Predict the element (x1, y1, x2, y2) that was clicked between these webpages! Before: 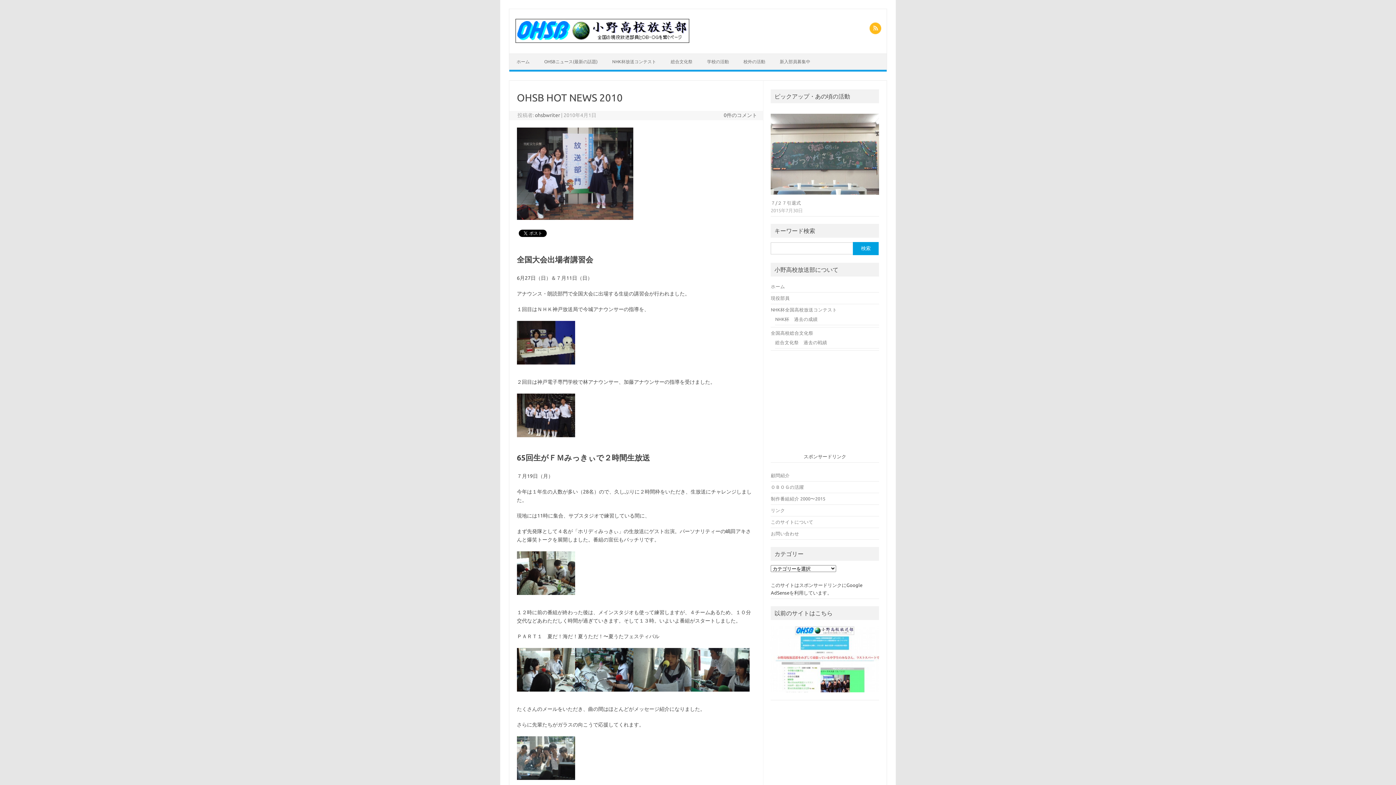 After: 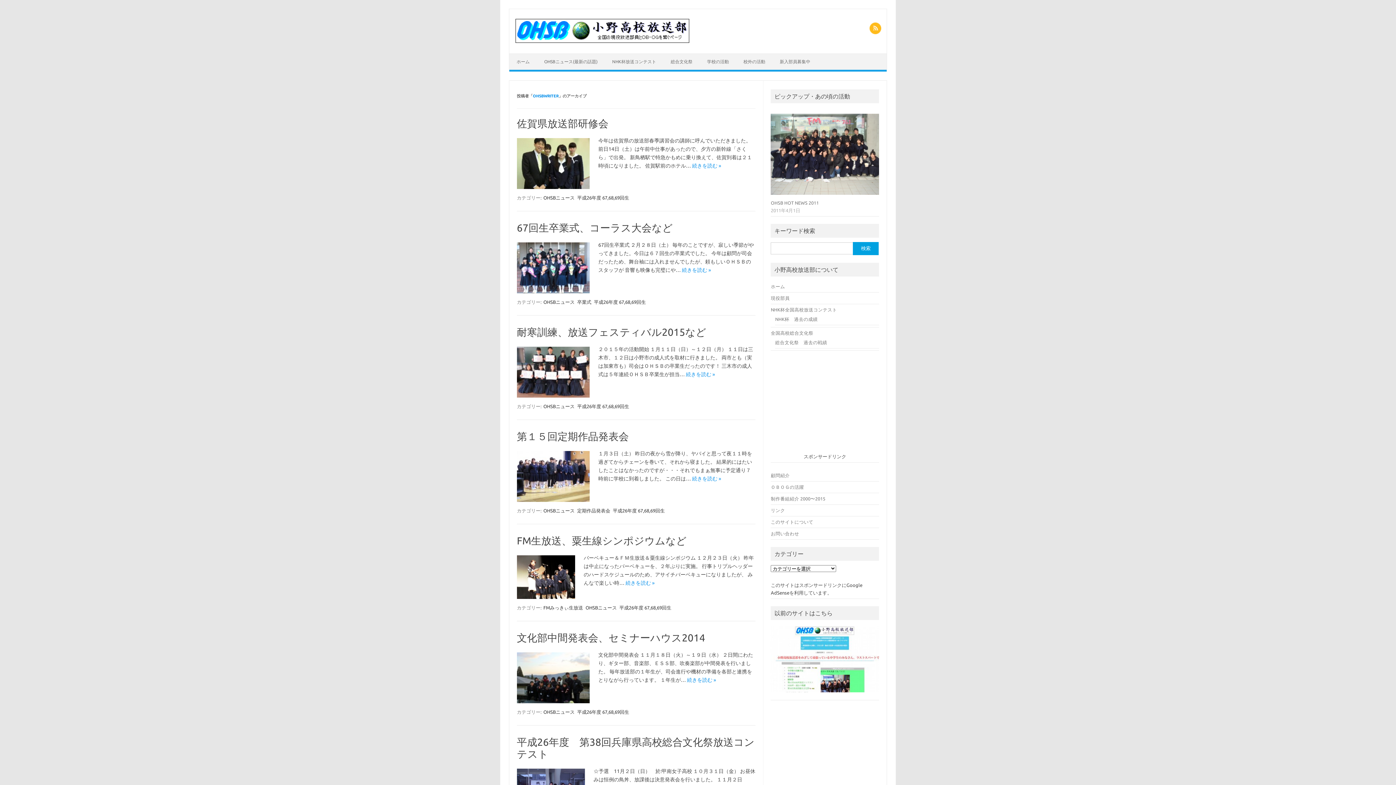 Action: bbox: (535, 112, 560, 118) label: ohsbwriter